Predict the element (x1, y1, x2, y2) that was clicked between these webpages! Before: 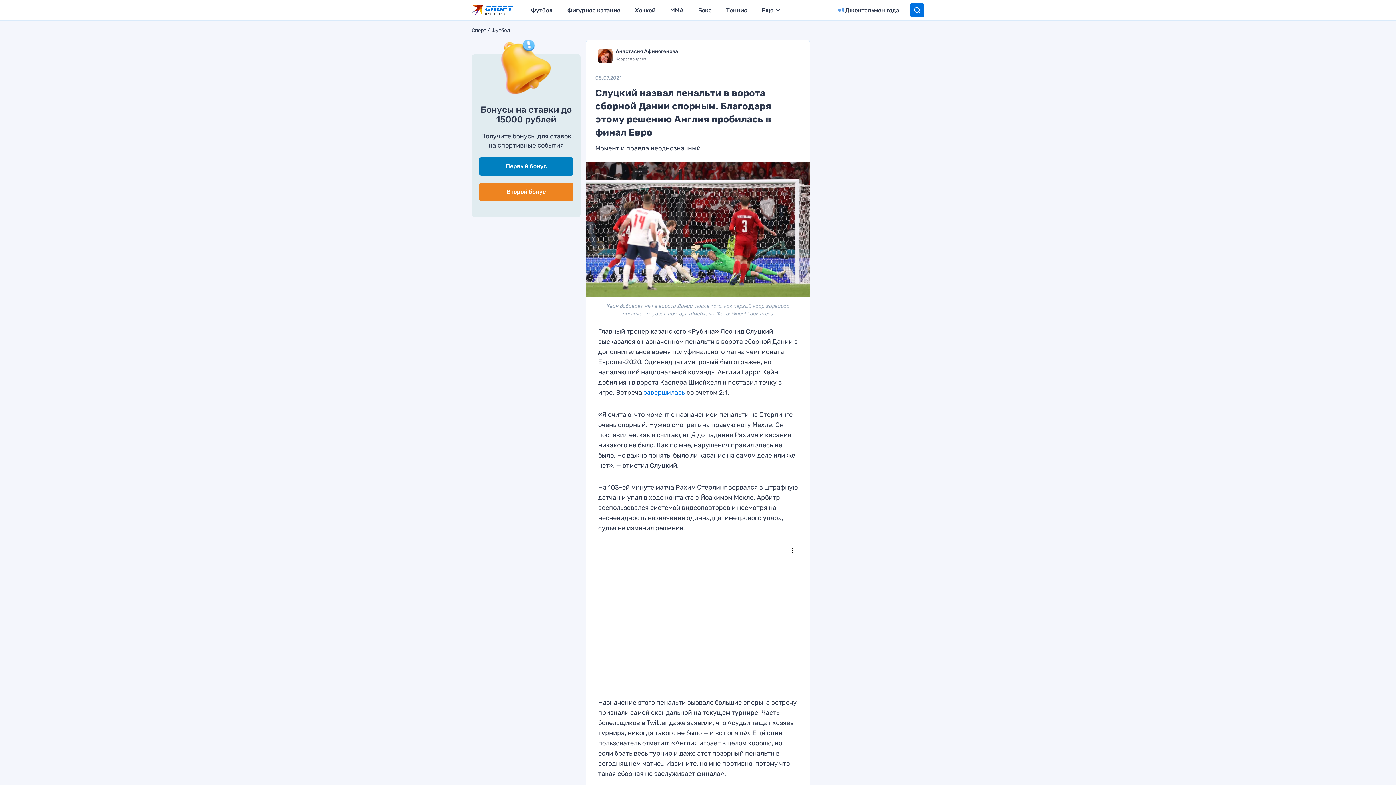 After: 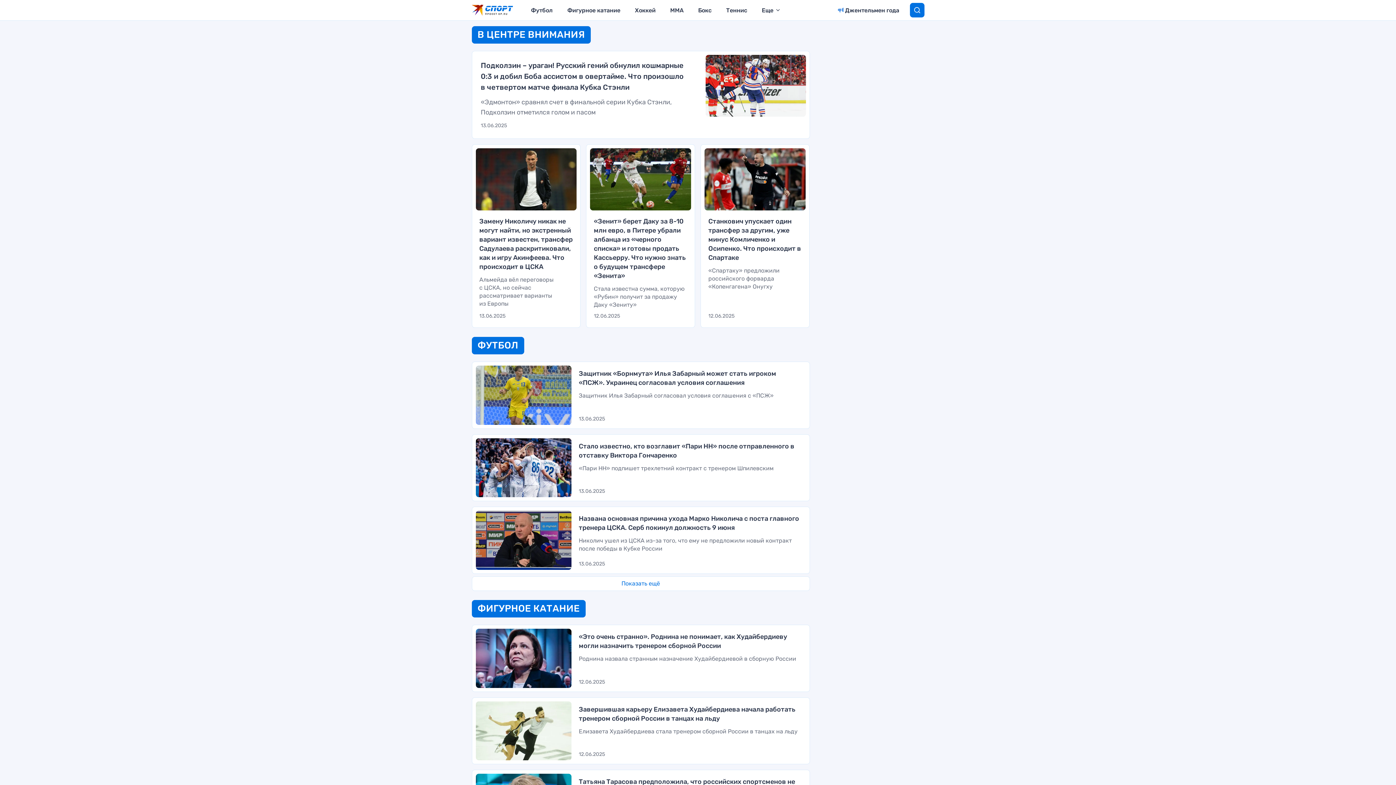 Action: bbox: (485, 5, 512, 14)